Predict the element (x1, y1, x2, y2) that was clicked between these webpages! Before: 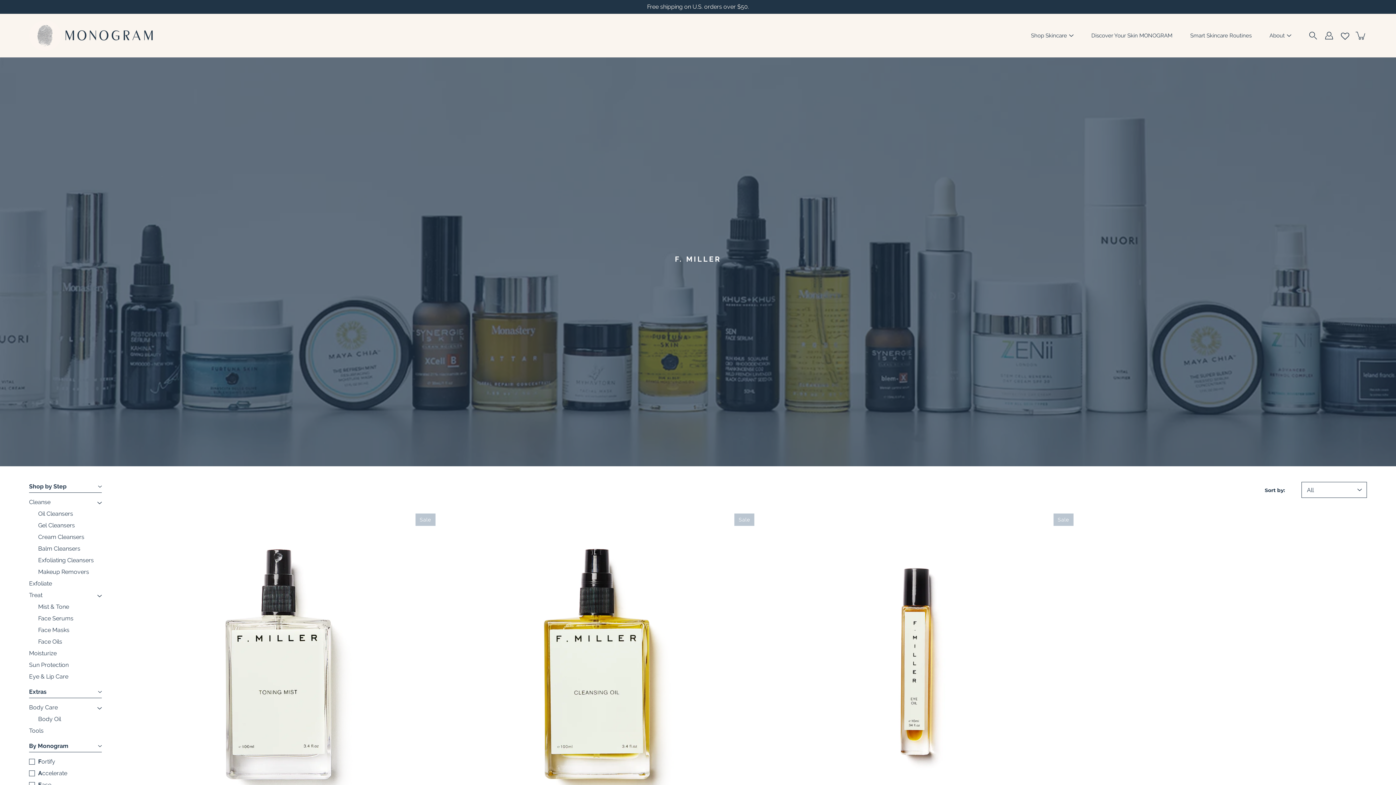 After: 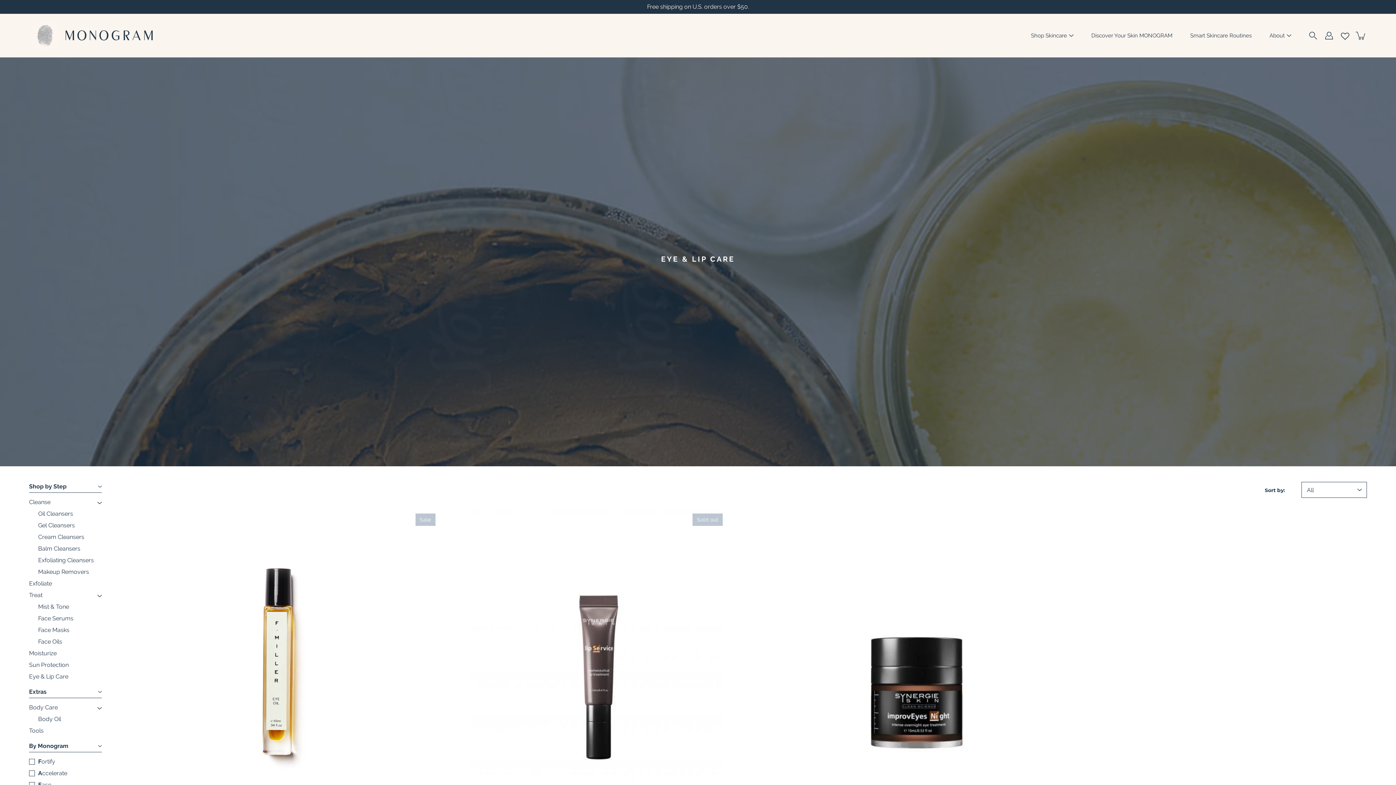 Action: bbox: (29, 673, 101, 681) label: Eye & Lip Care